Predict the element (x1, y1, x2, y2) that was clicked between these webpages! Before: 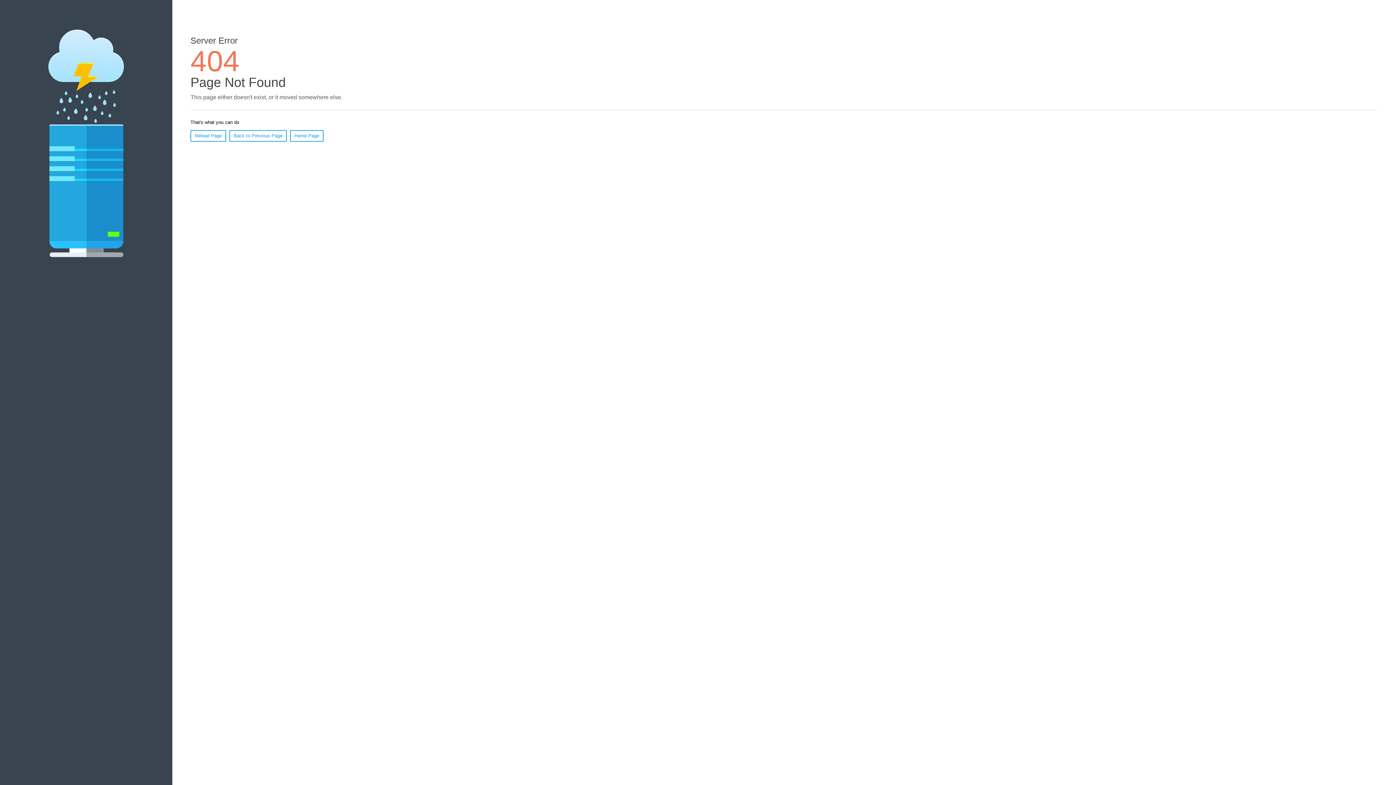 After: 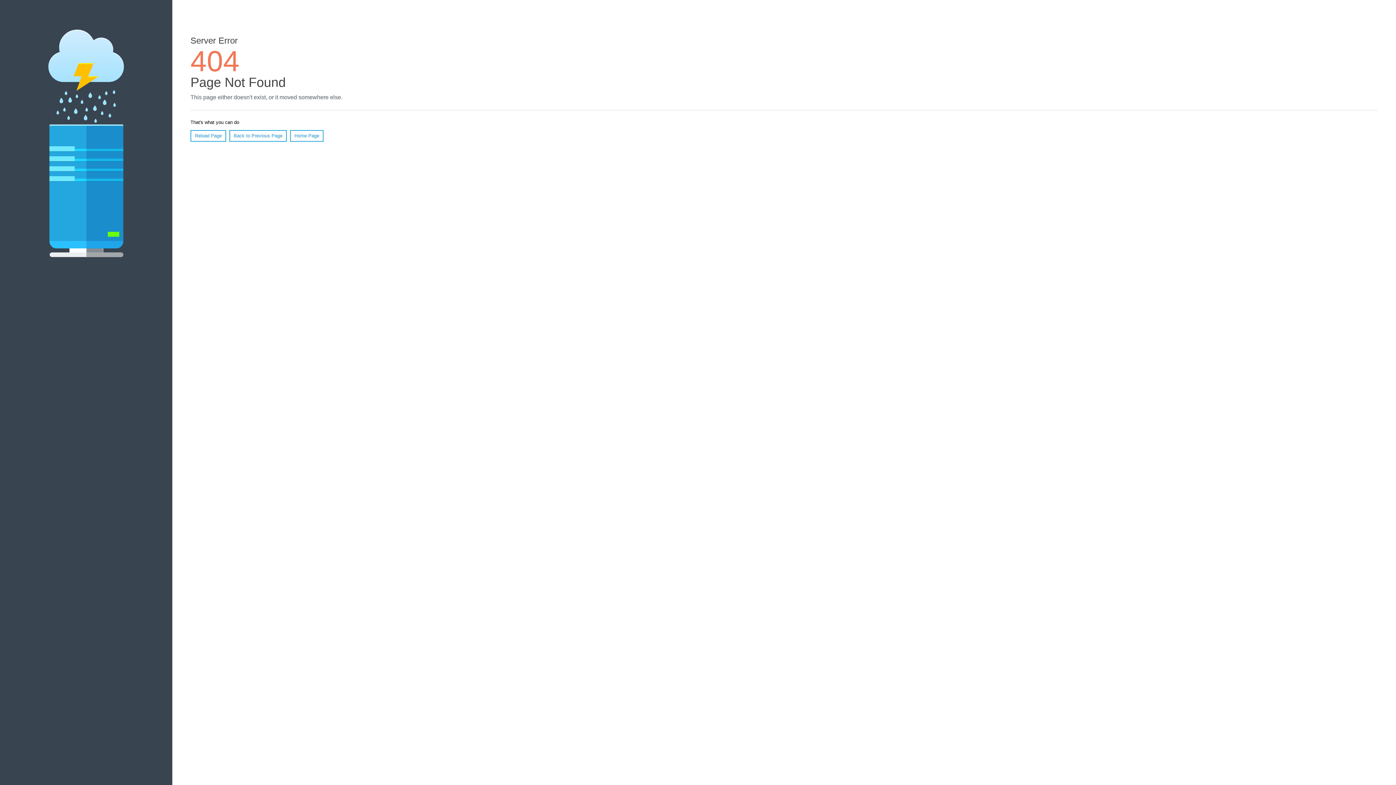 Action: label: Reload Page bbox: (190, 130, 226, 141)